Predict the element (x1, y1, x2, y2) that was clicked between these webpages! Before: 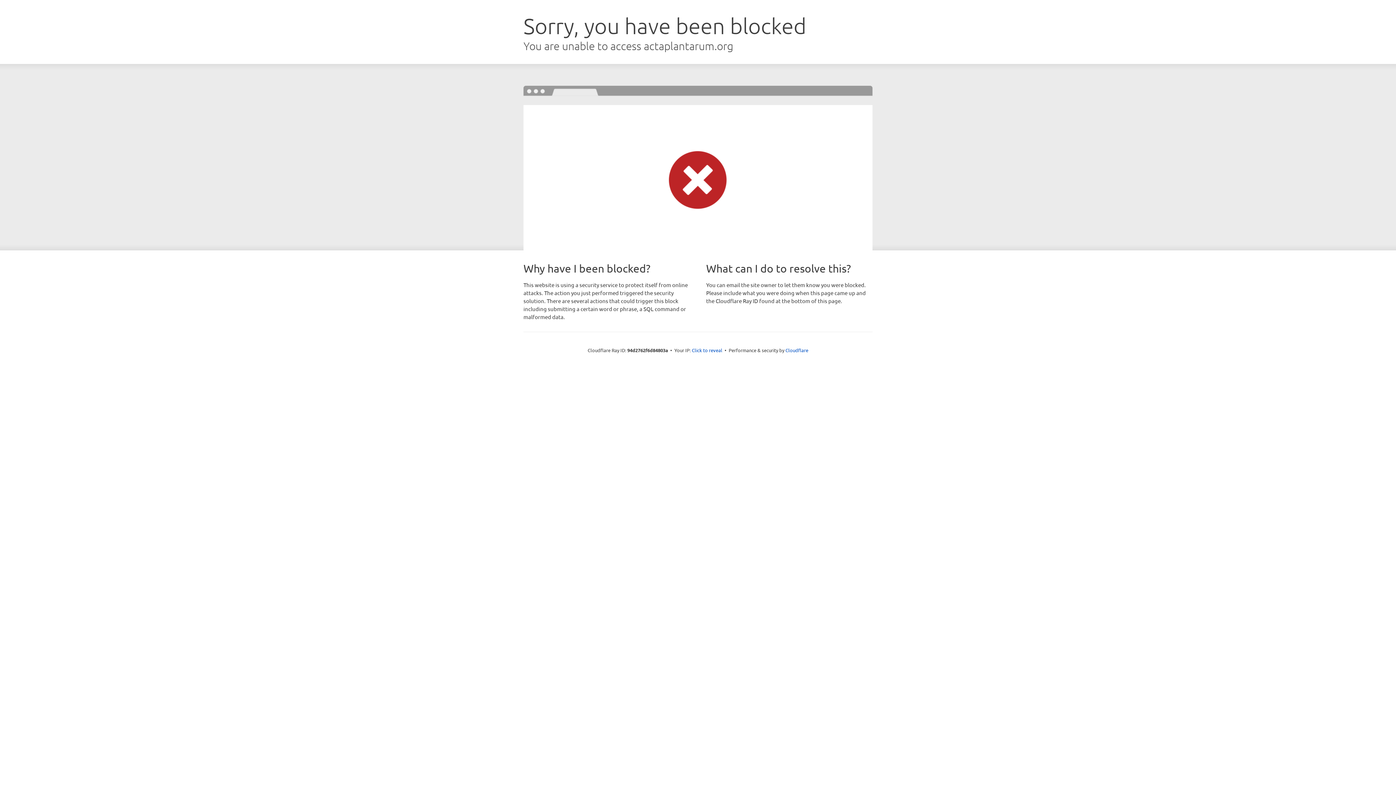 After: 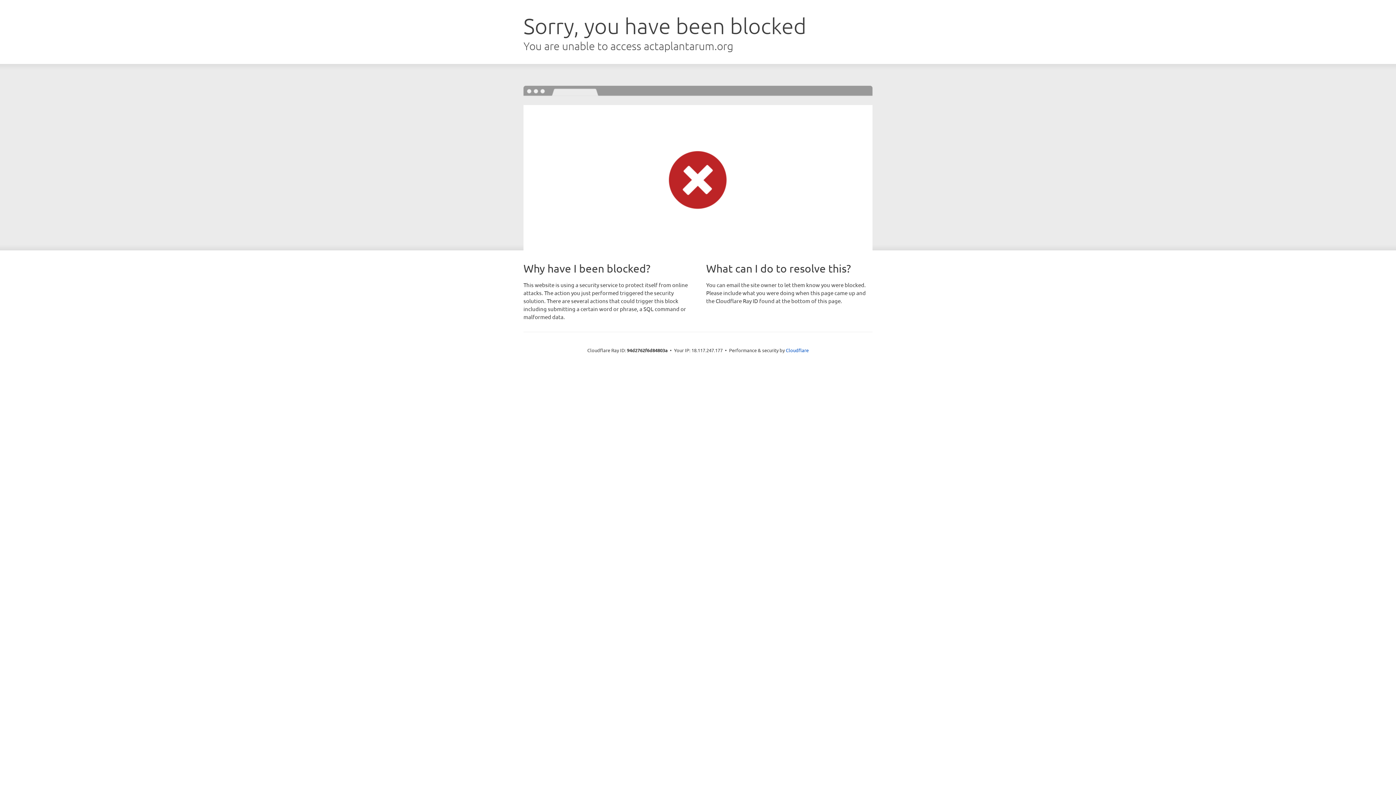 Action: bbox: (692, 346, 722, 353) label: Click to reveal